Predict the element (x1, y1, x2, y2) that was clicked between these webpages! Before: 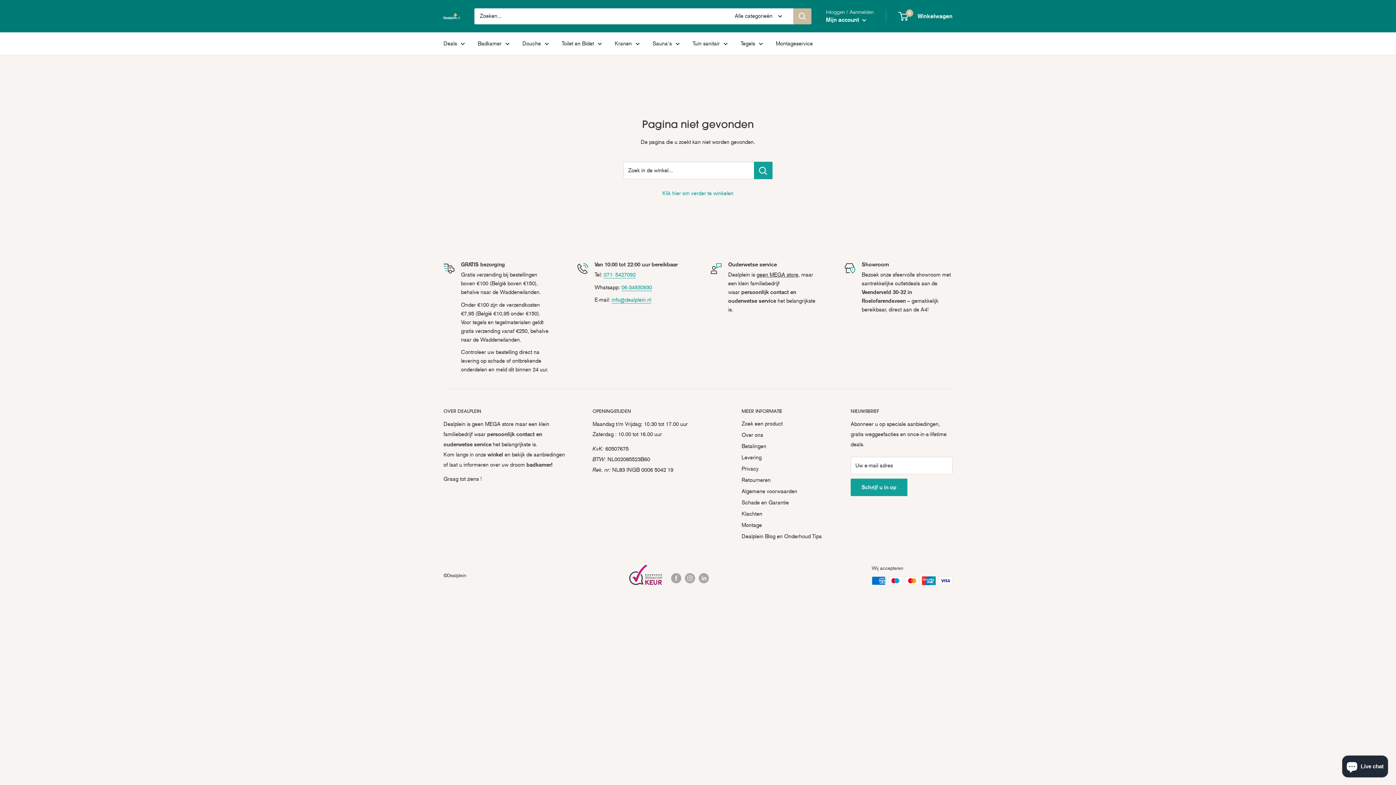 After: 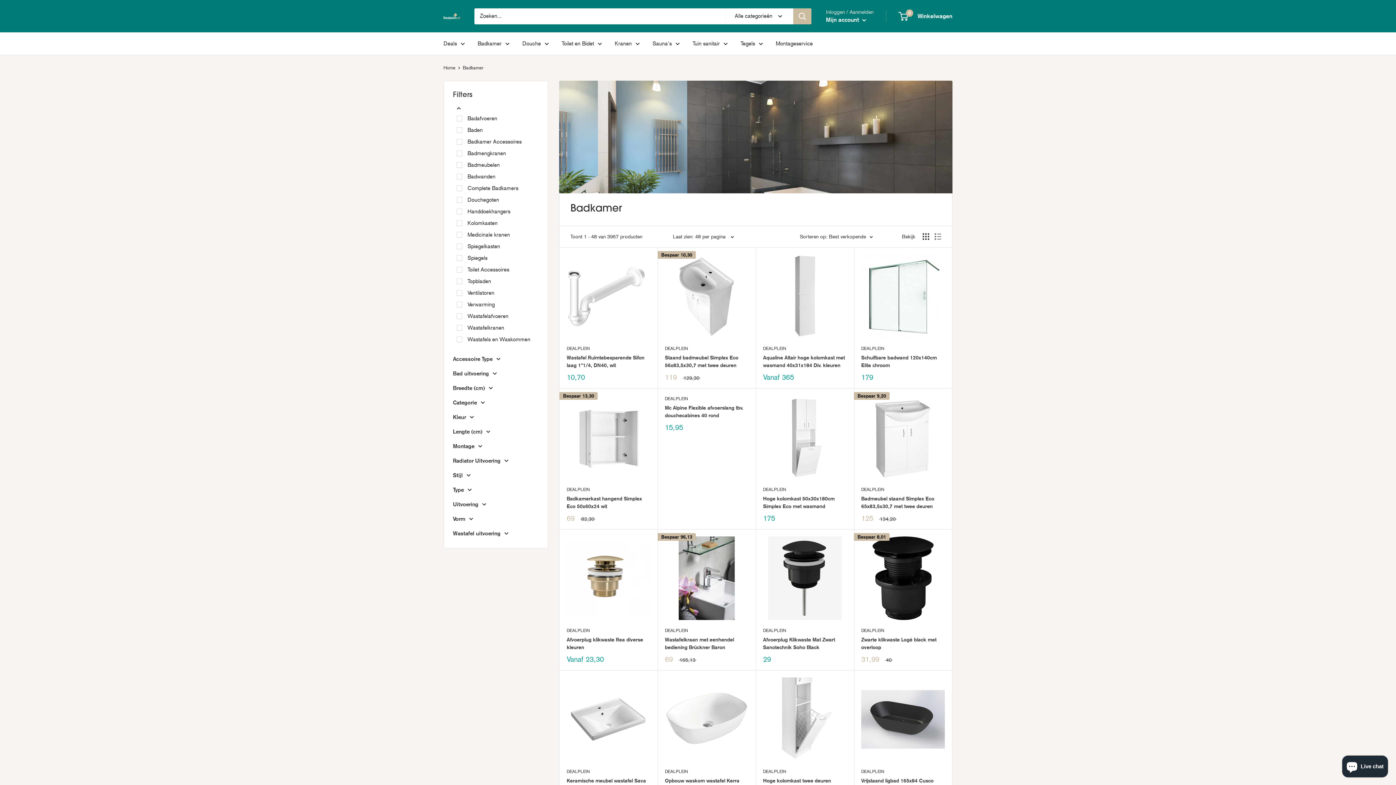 Action: bbox: (477, 38, 509, 48) label: Badkamer